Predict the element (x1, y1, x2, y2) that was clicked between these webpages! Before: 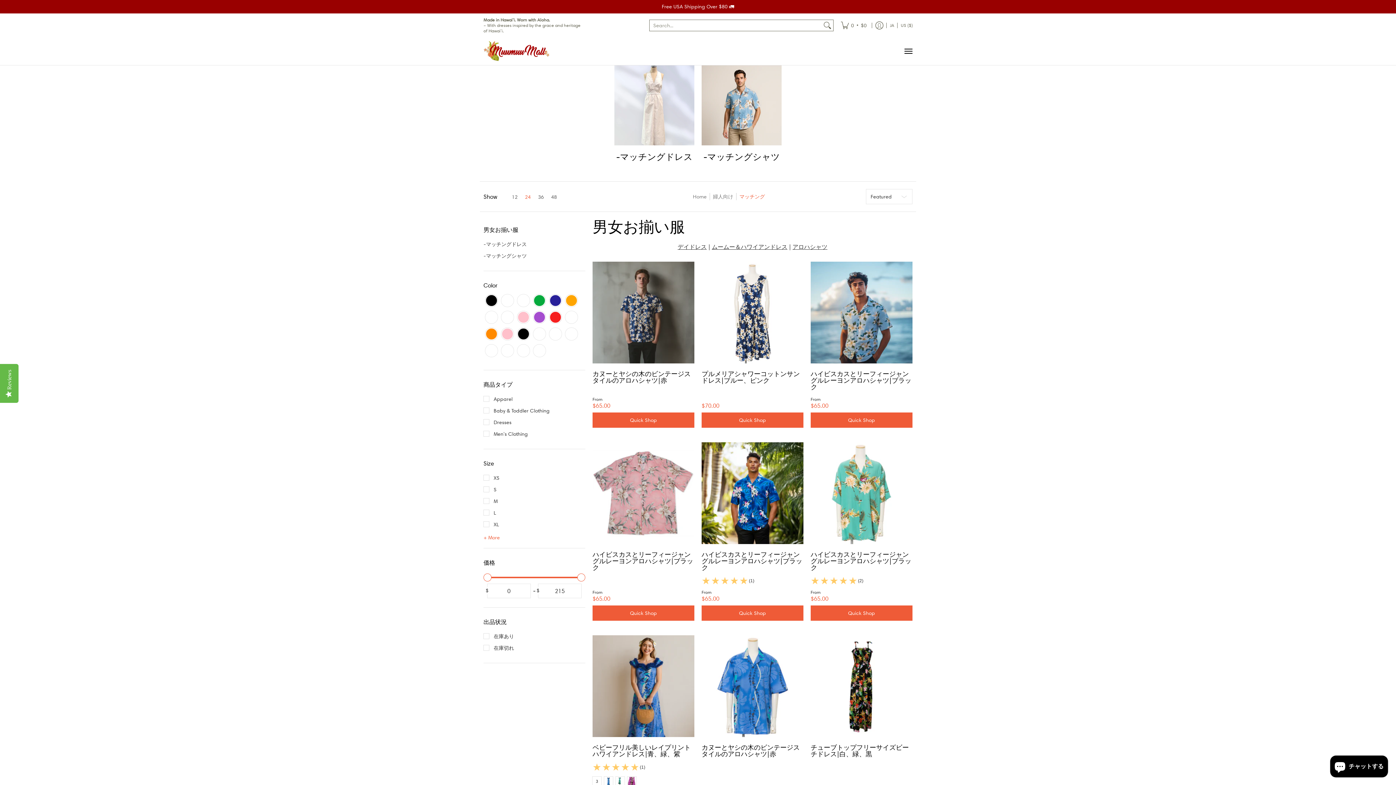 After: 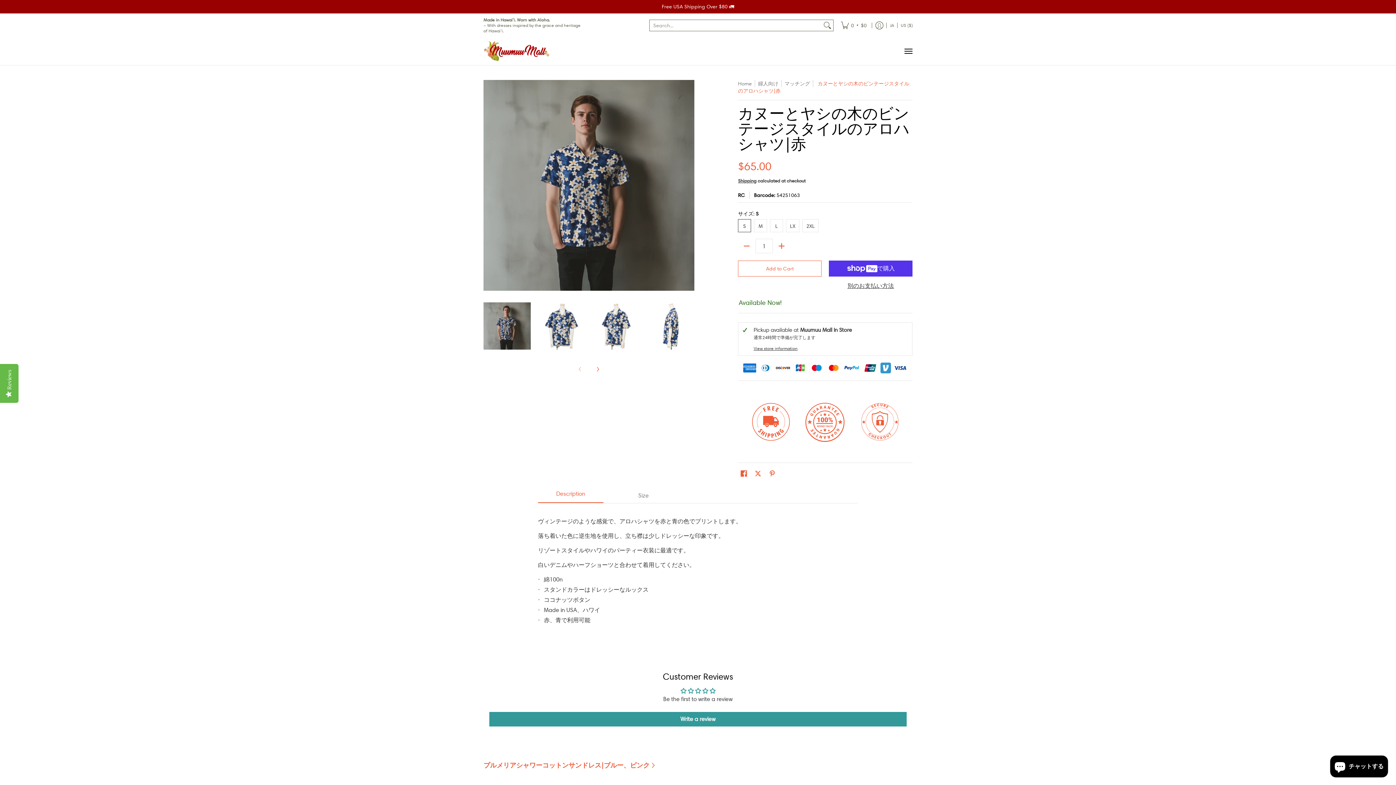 Action: bbox: (592, 370, 690, 384) label: カヌーとヤシの木のビンテージスタイルのアロハシャツ|赤